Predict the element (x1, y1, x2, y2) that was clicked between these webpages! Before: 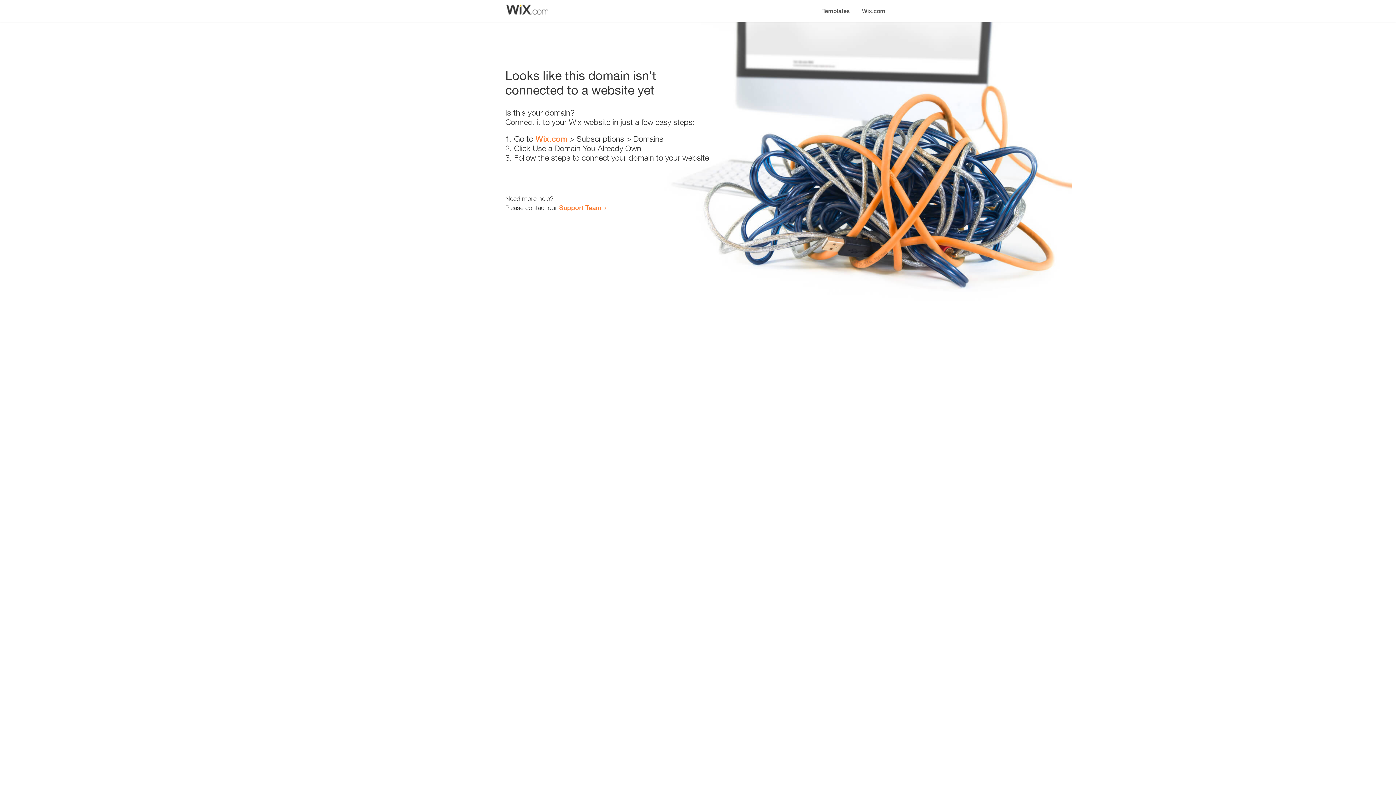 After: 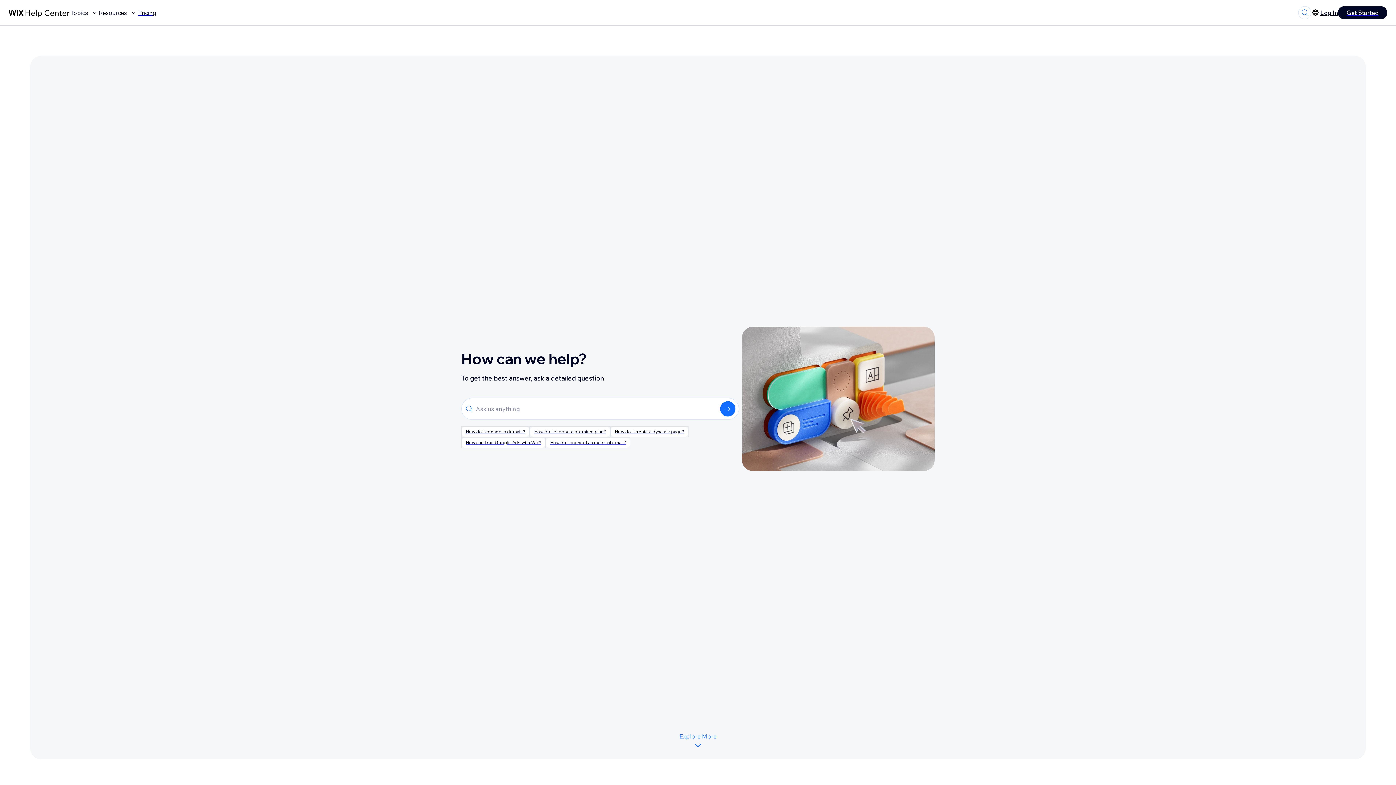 Action: bbox: (559, 203, 601, 211) label: Support Team